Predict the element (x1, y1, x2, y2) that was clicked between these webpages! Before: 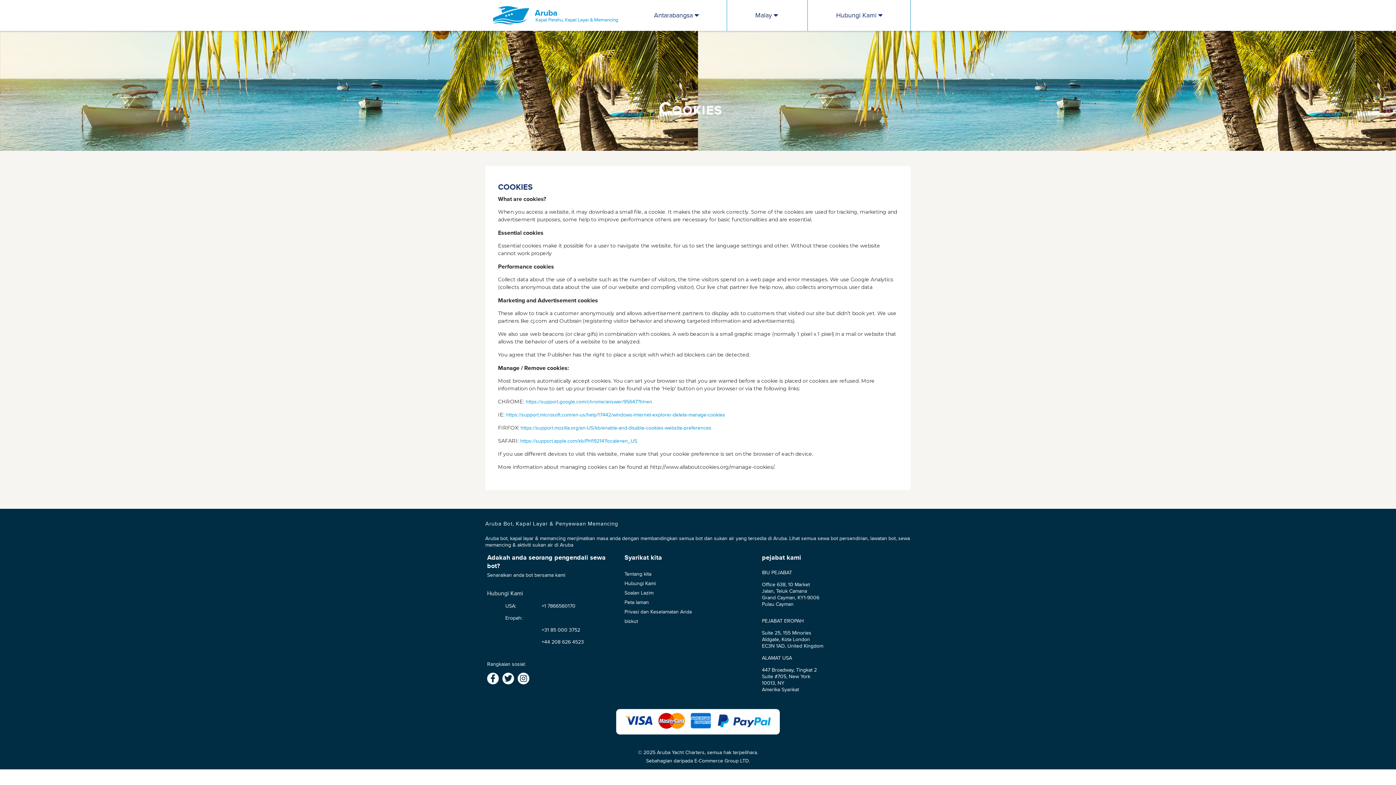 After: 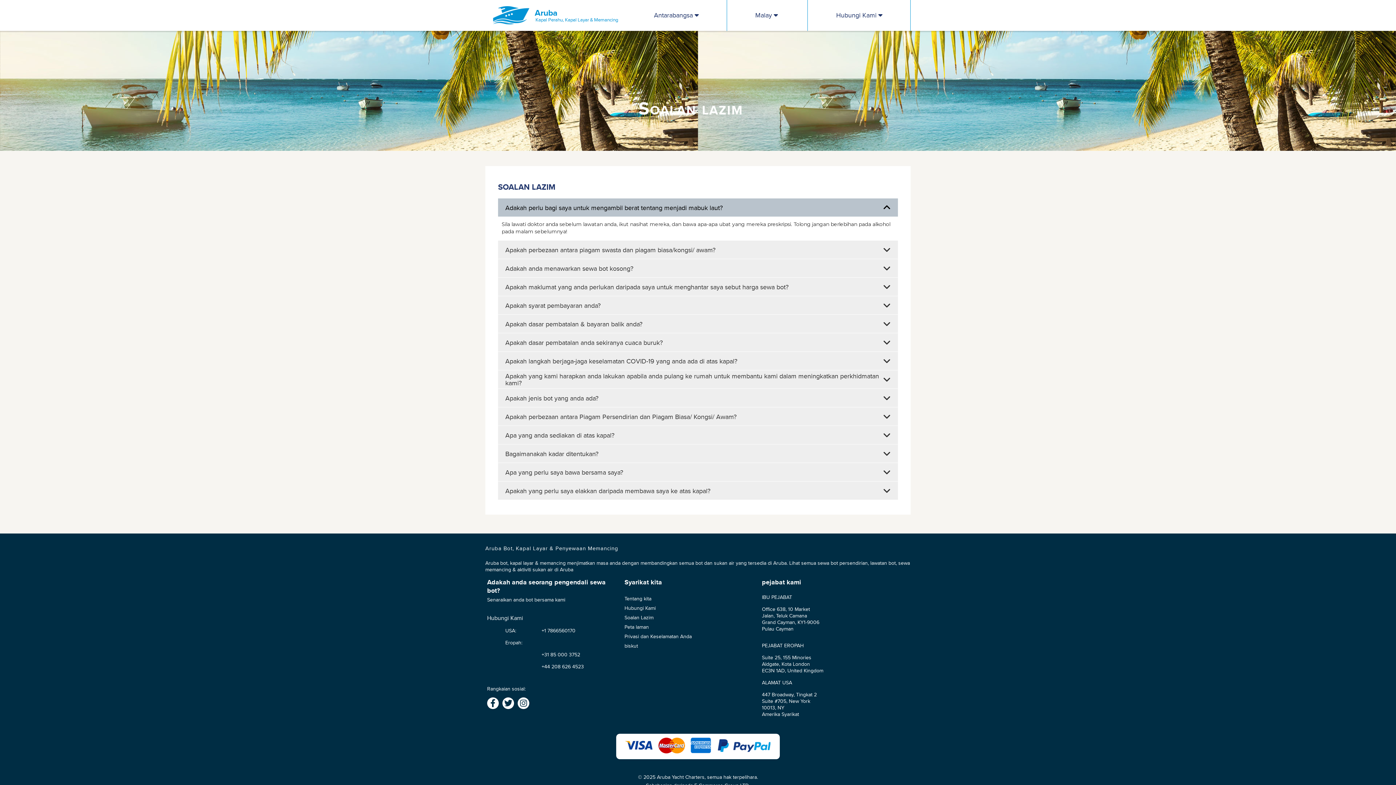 Action: bbox: (624, 589, 653, 596) label: Soalan Lazim